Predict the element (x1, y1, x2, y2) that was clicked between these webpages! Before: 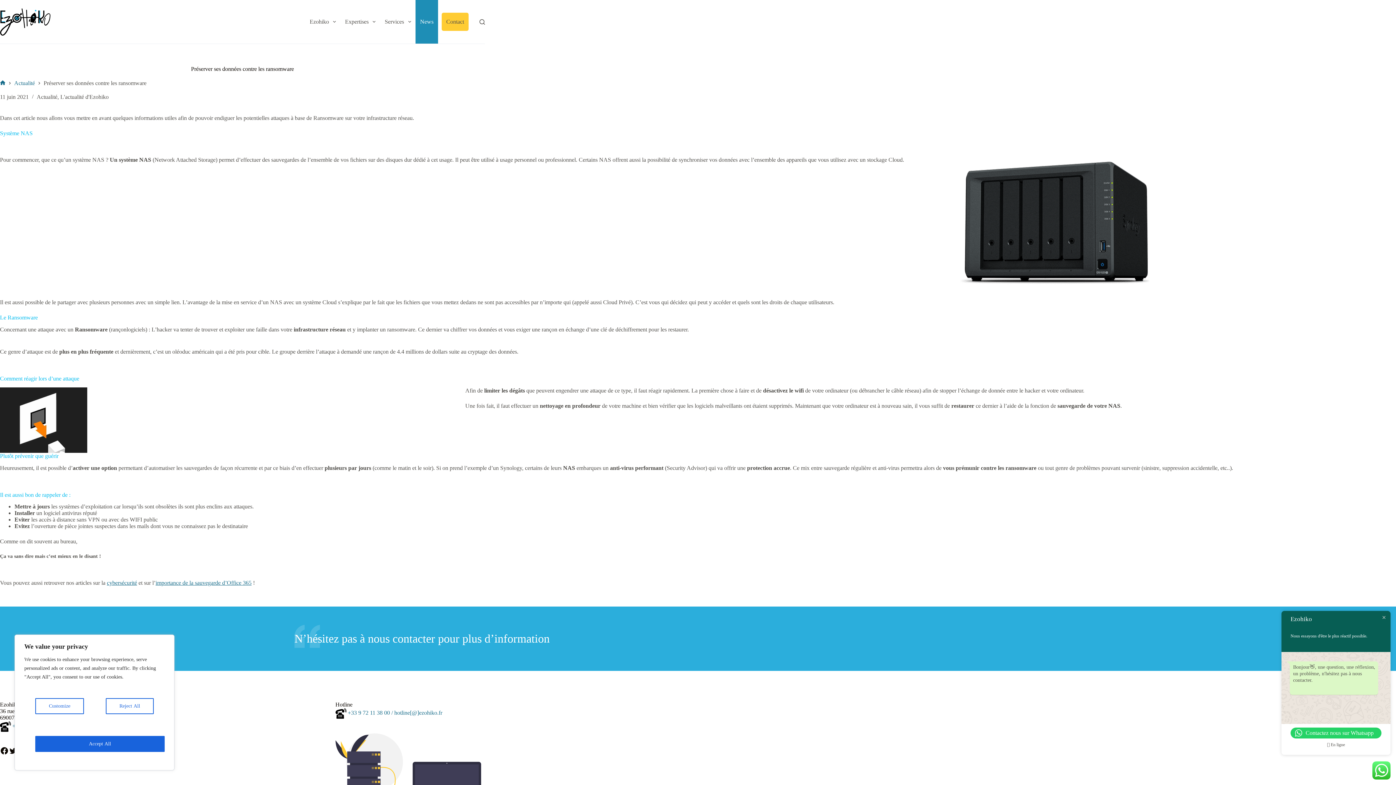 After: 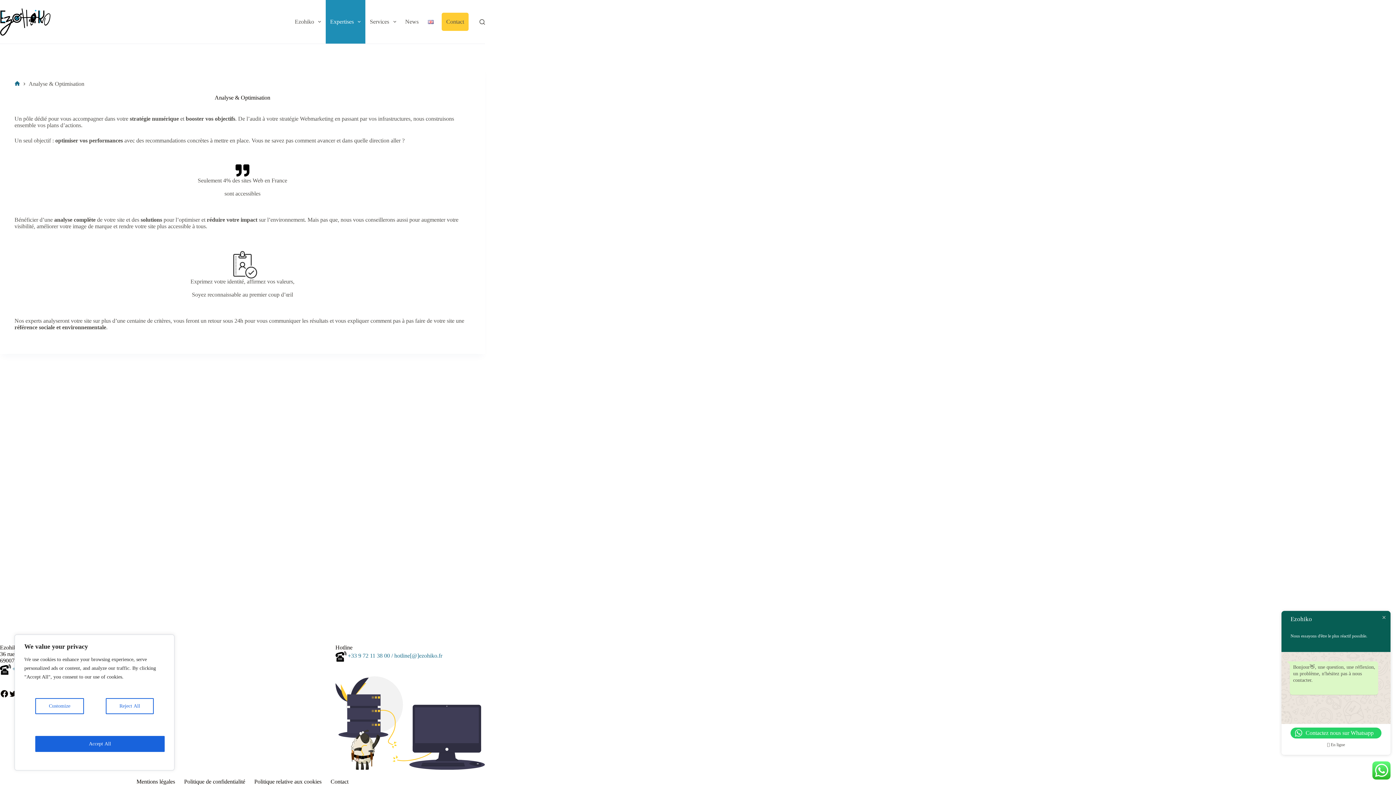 Action: label: Expertises bbox: (340, 0, 380, 43)